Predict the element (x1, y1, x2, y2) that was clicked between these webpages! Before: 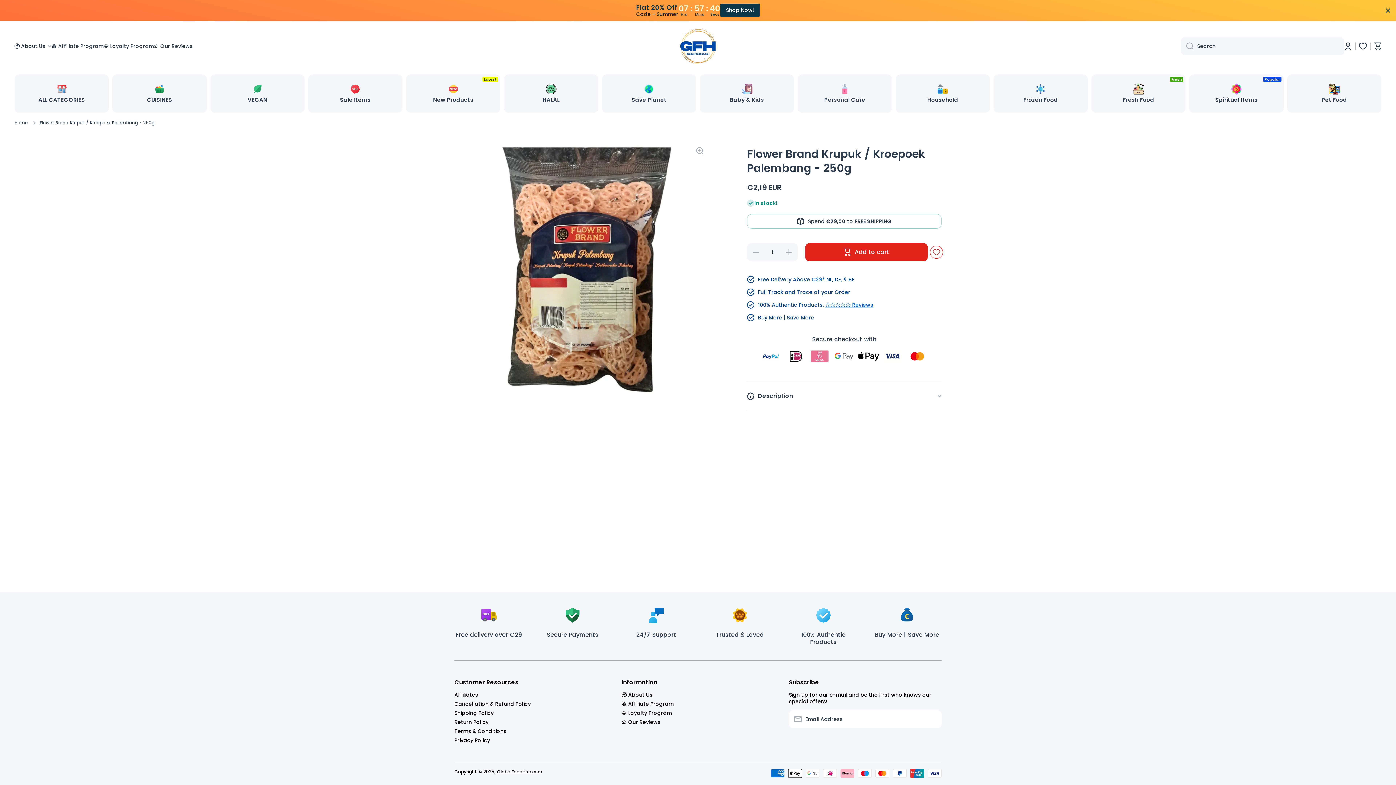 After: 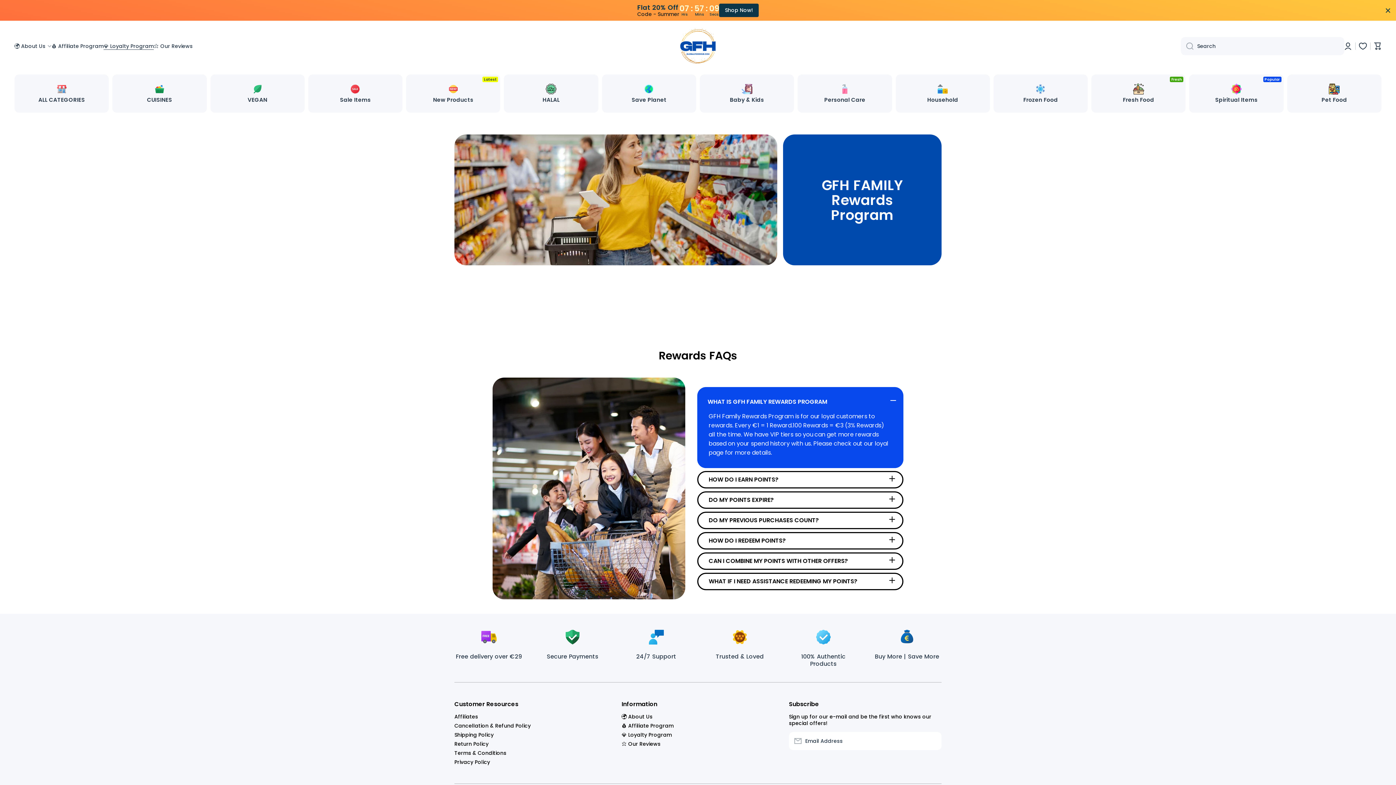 Action: label: 💎 Loyalty Program bbox: (103, 42, 153, 49)